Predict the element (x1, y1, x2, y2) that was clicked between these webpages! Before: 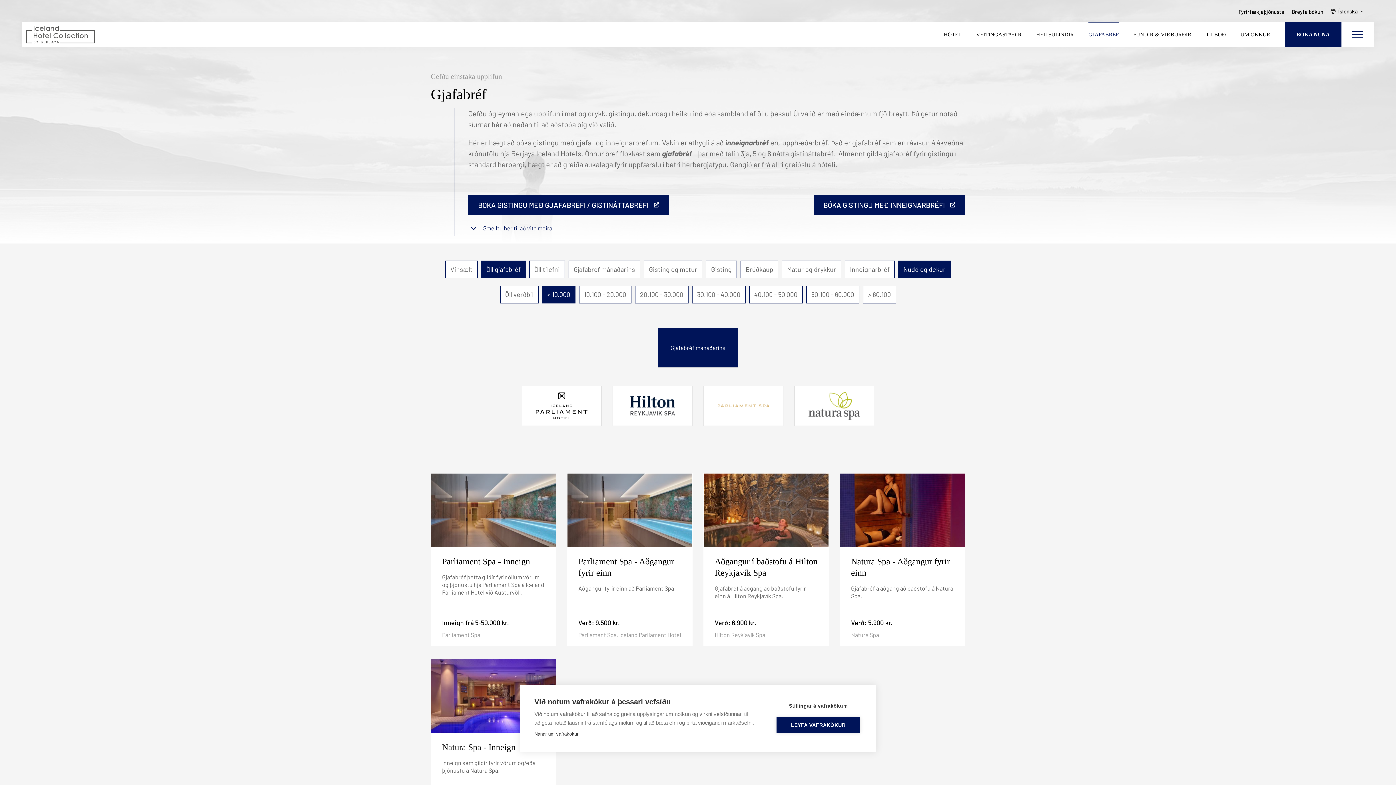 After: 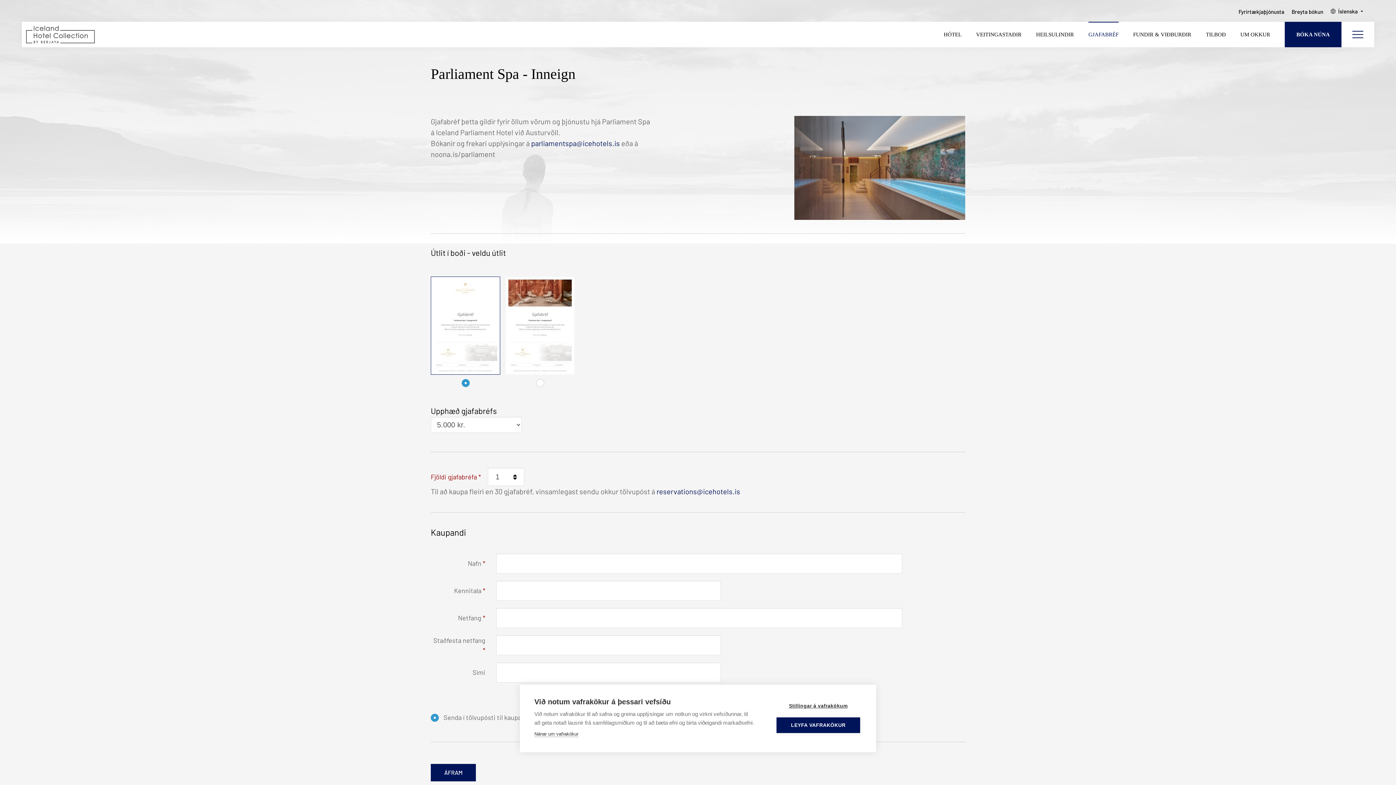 Action: bbox: (442, 557, 530, 566) label: Parliament Spa - Inneign